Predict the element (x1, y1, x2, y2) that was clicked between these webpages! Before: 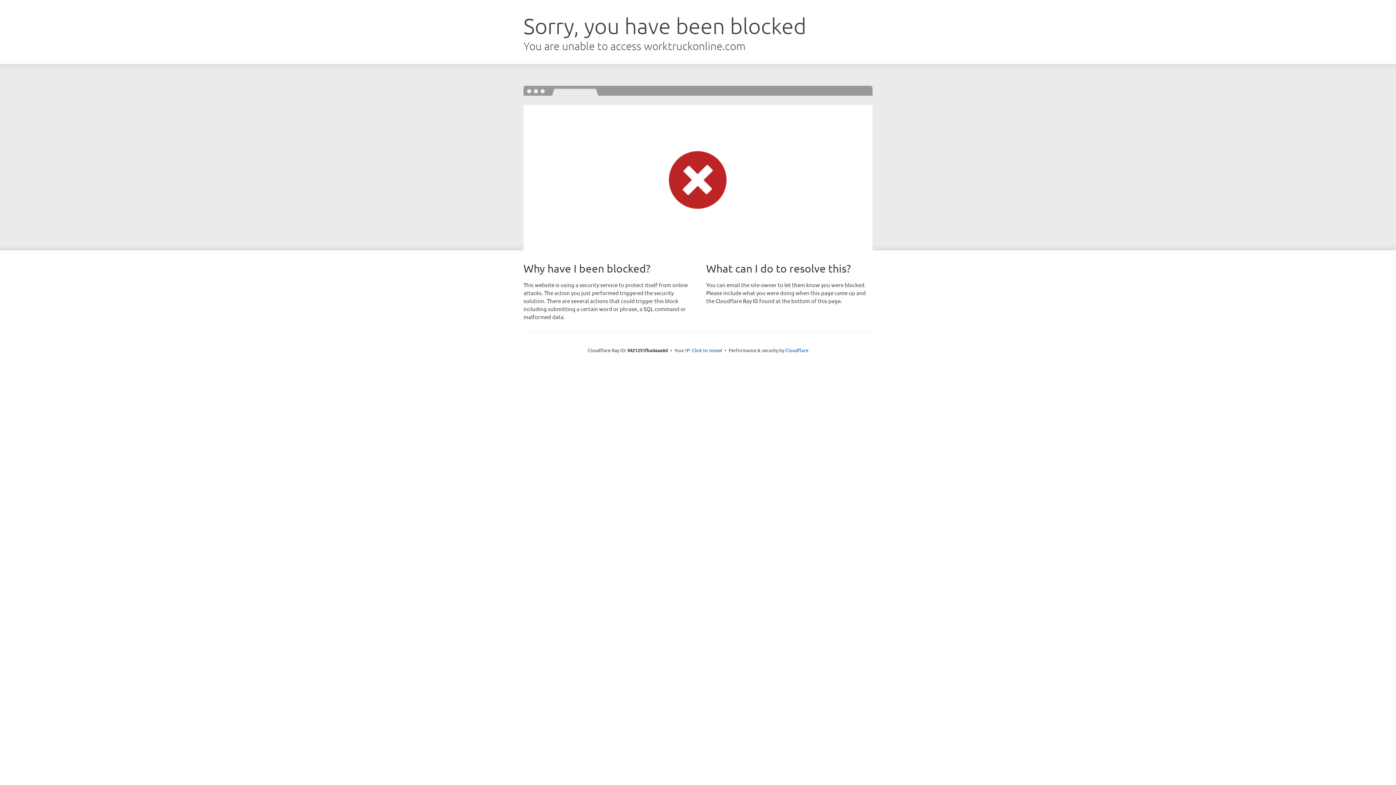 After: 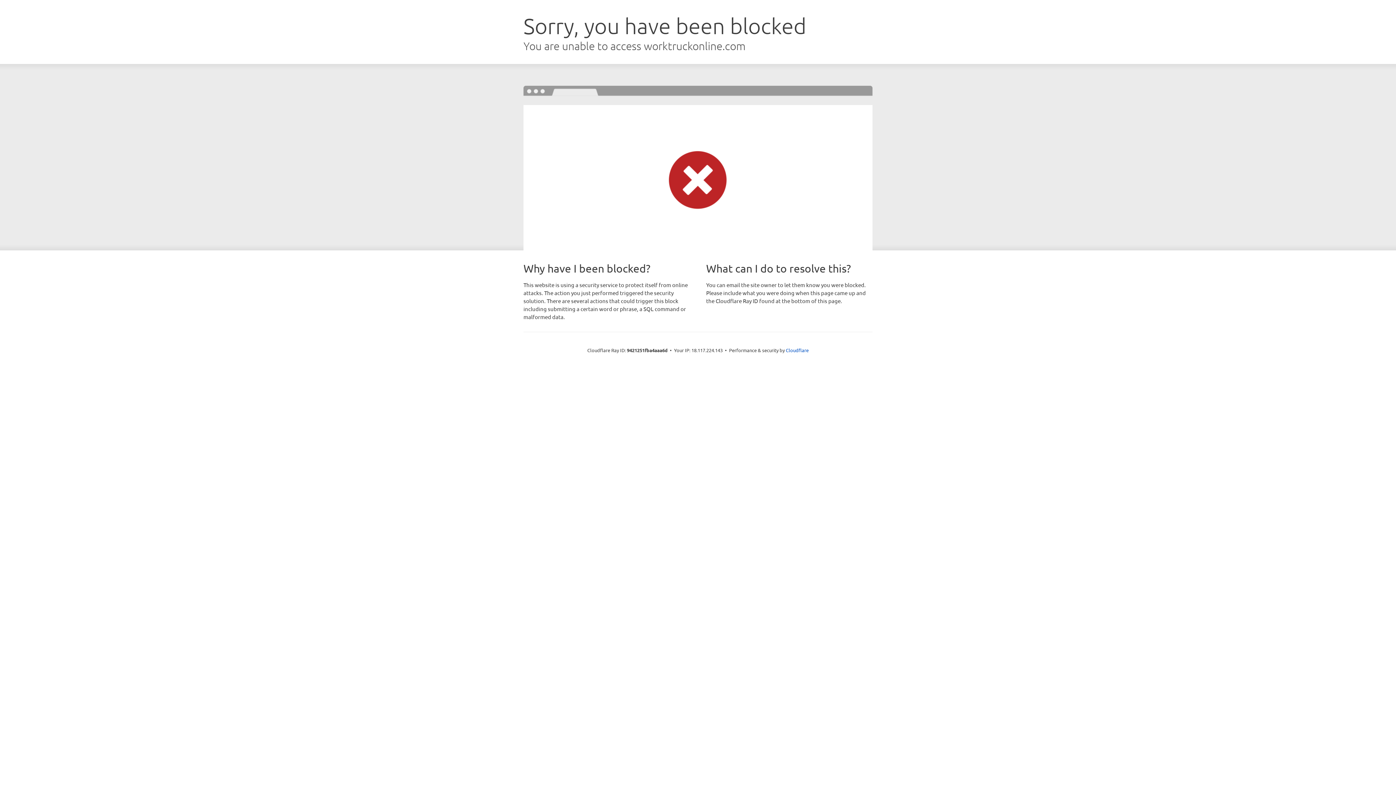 Action: bbox: (692, 346, 722, 353) label: Click to reveal